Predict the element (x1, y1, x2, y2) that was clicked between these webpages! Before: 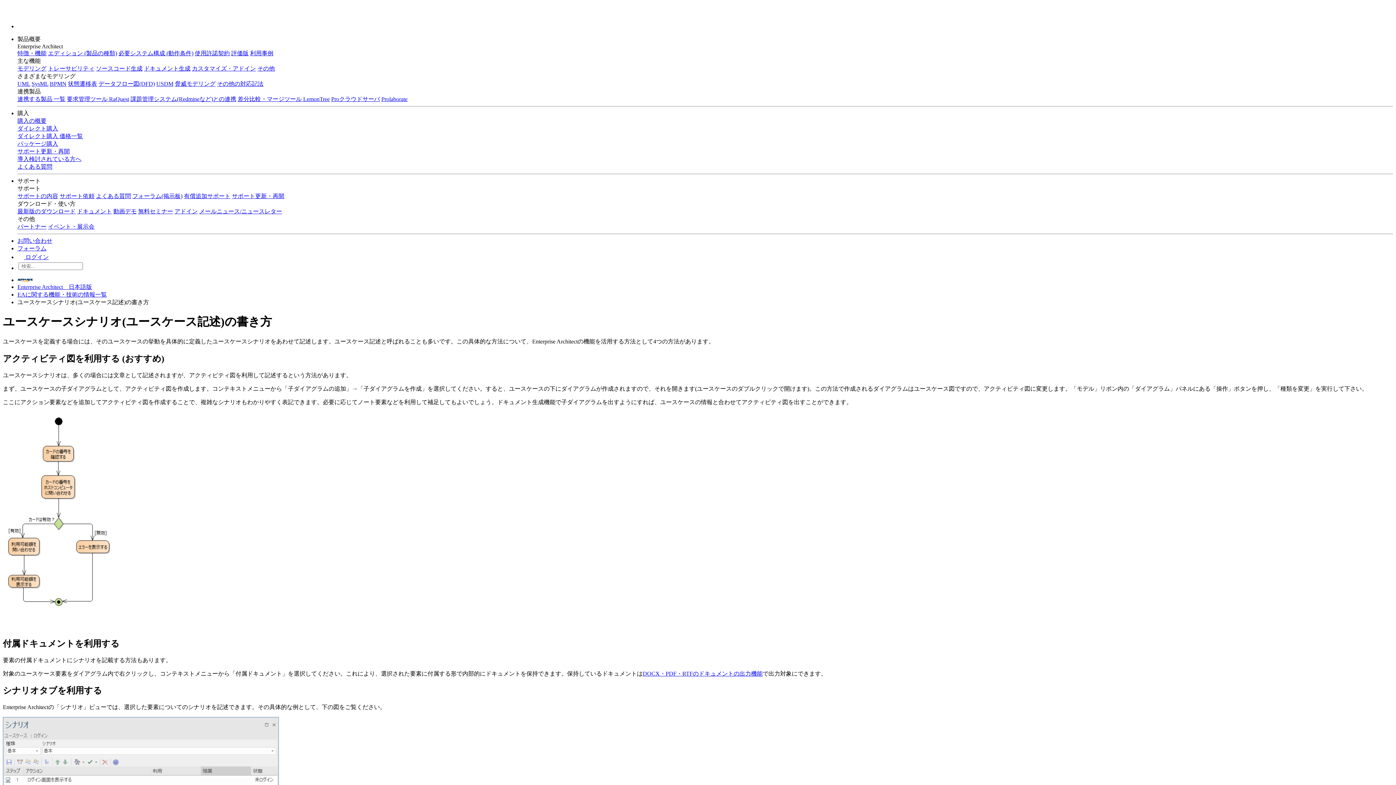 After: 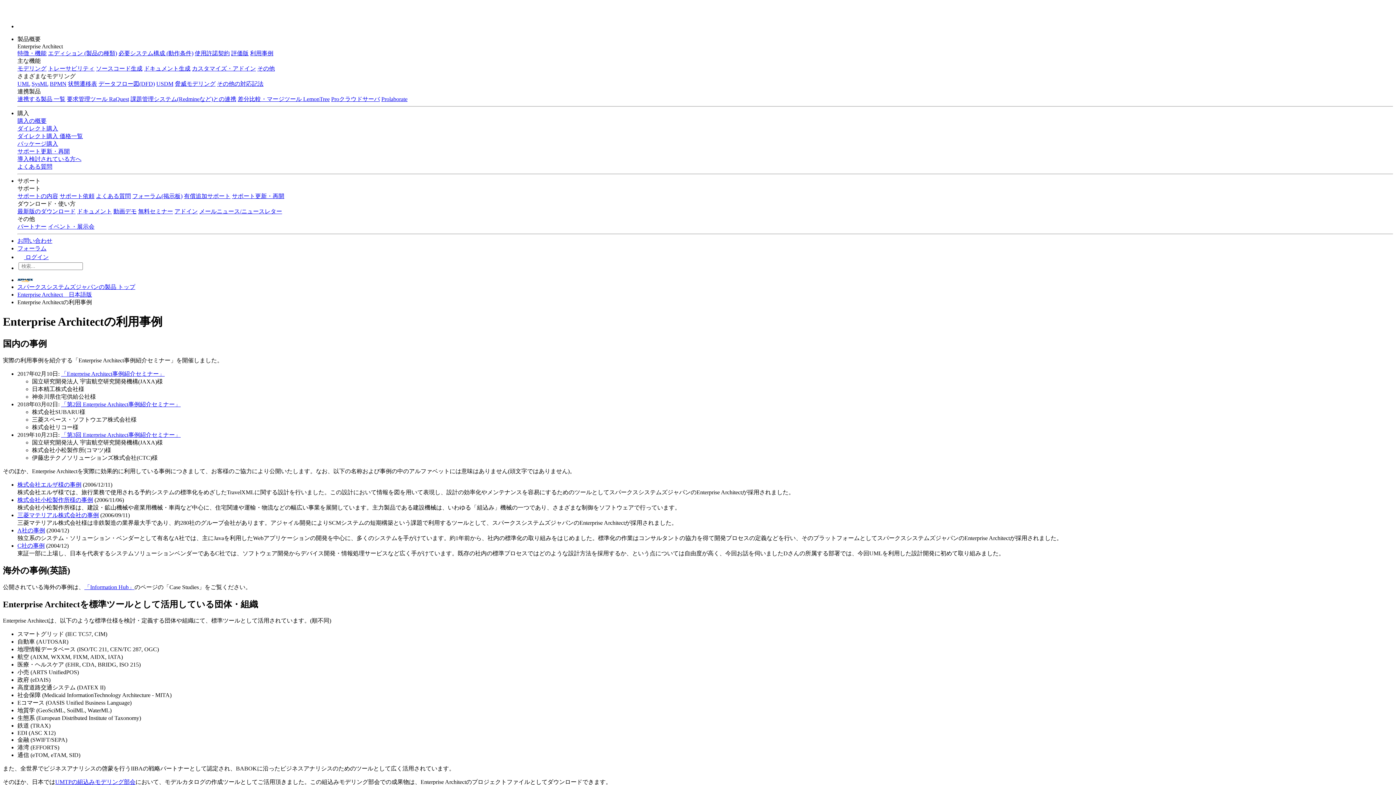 Action: label: 利用事例 bbox: (250, 50, 273, 56)